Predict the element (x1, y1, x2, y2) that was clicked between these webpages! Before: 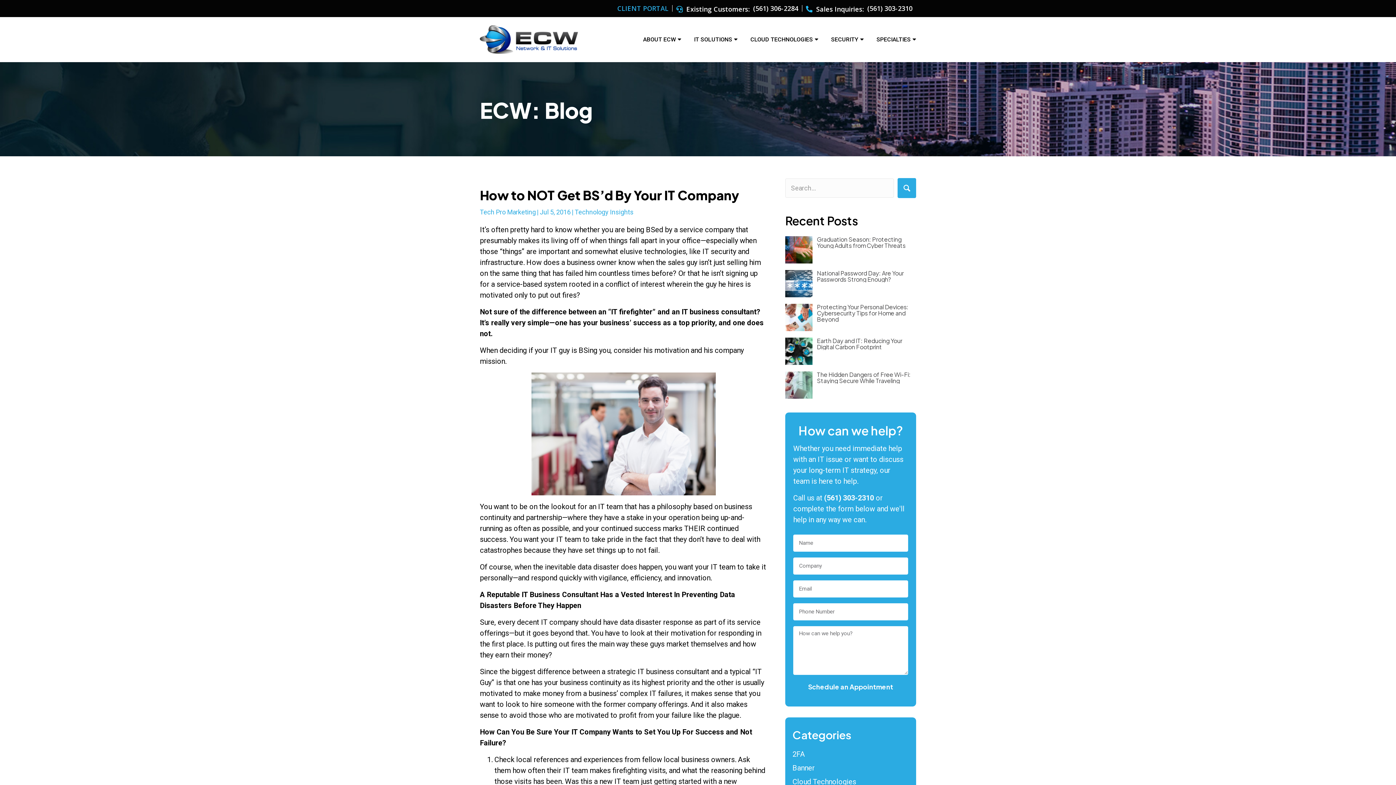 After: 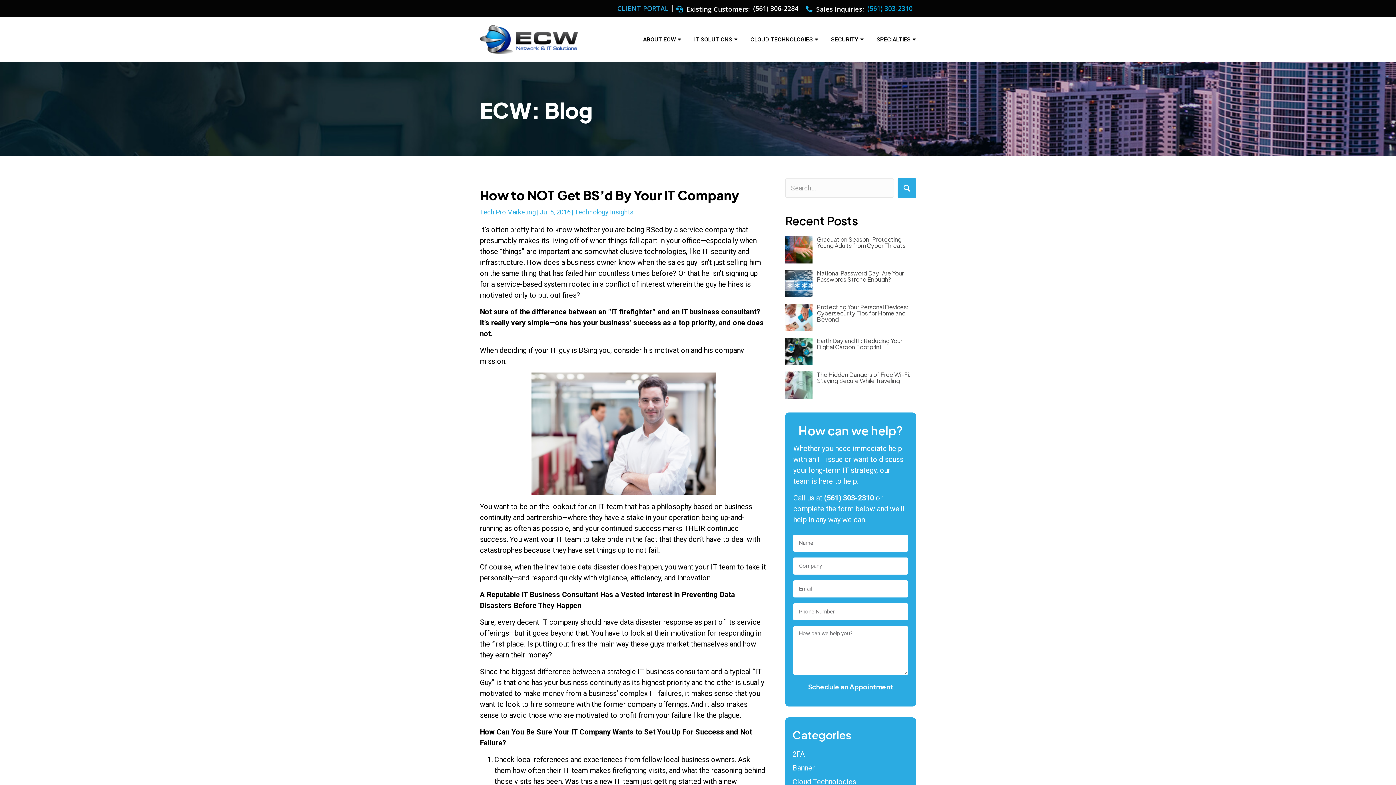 Action: bbox: (867, 5, 916, 11) label: (561) 303-2310